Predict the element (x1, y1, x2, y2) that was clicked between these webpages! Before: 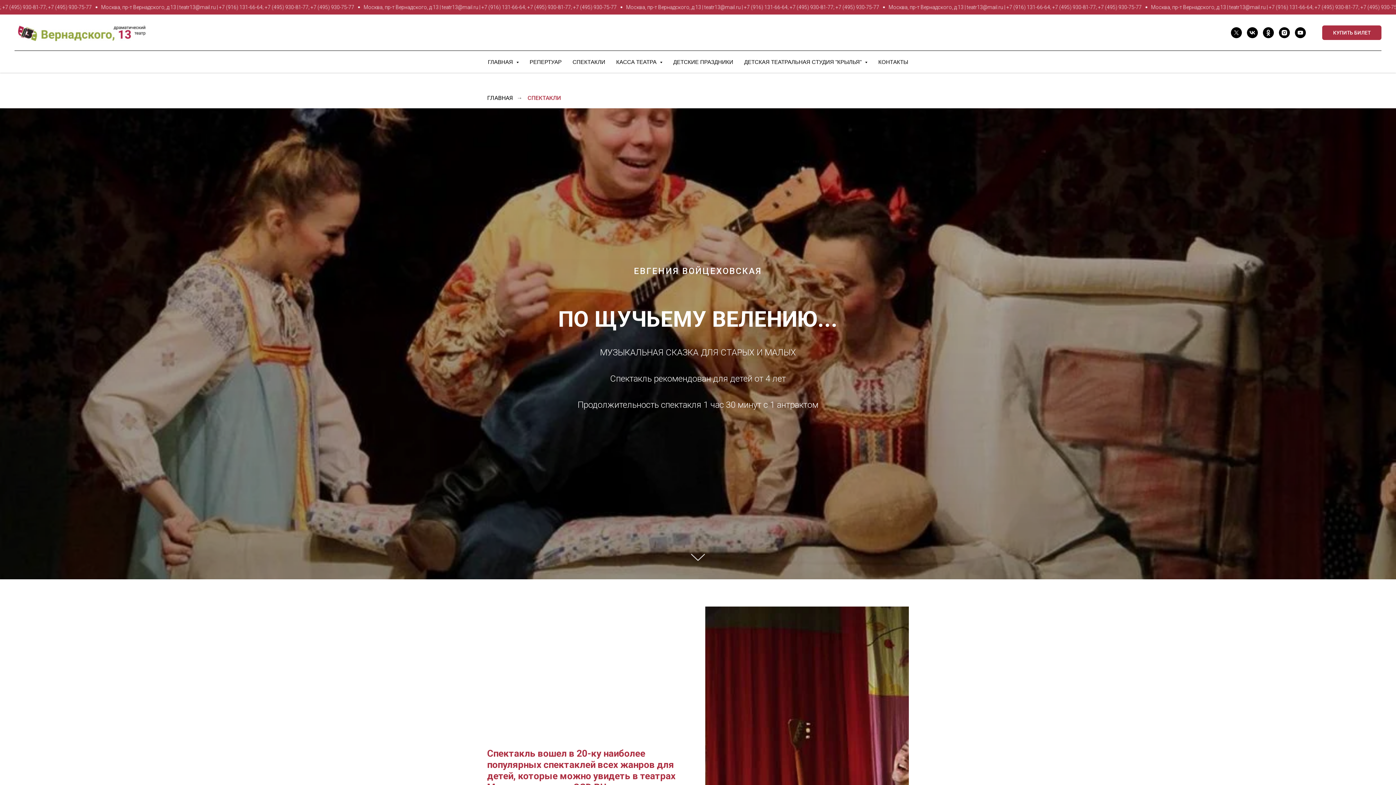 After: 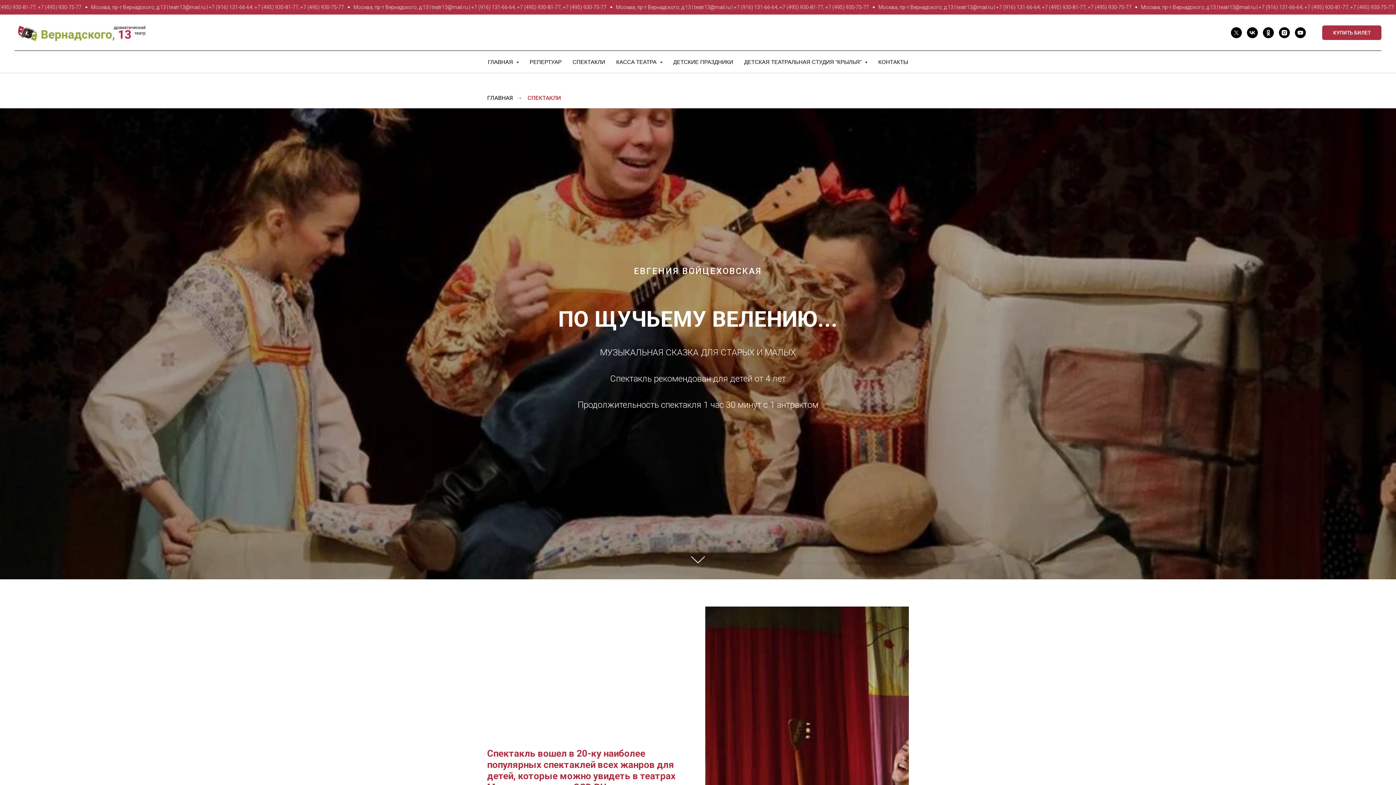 Action: bbox: (1247, 27, 1258, 38) label: vk